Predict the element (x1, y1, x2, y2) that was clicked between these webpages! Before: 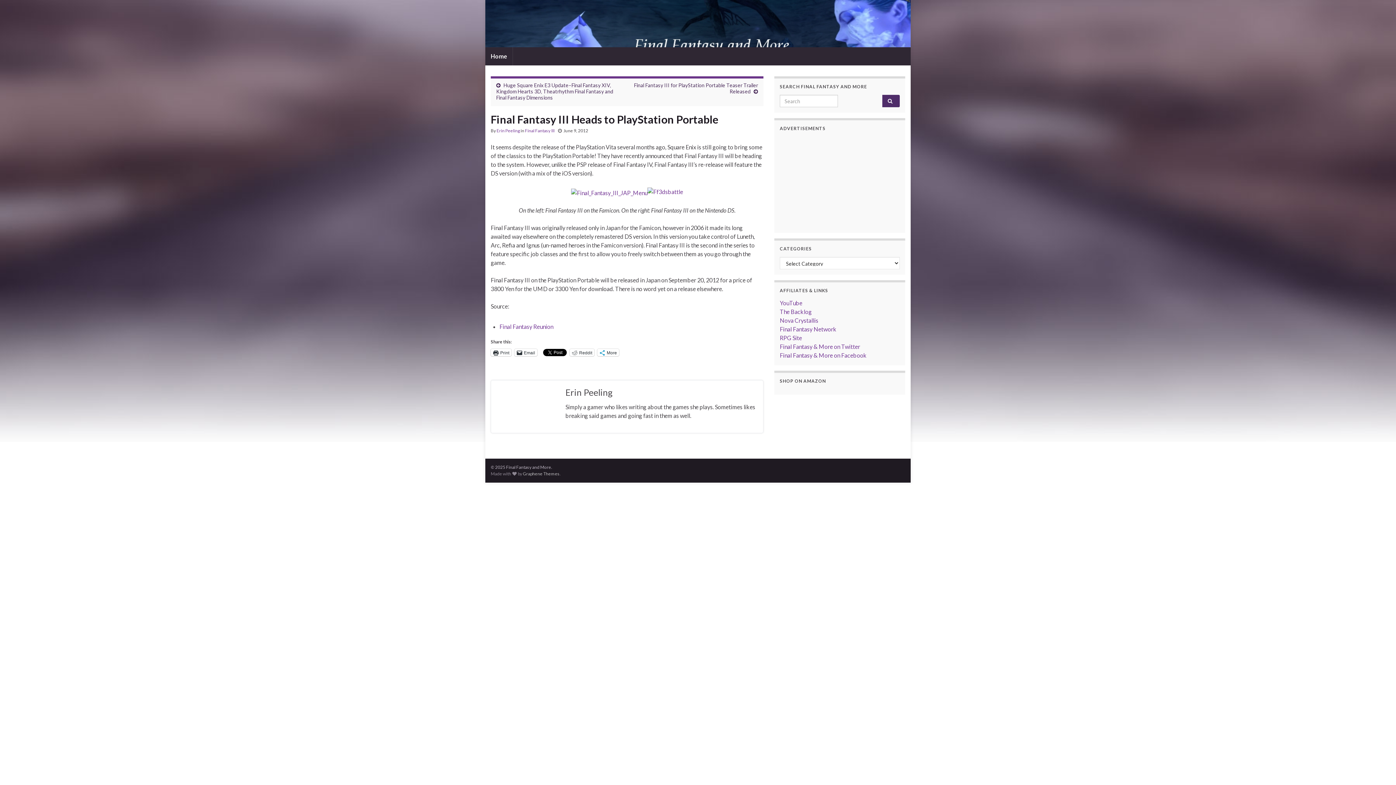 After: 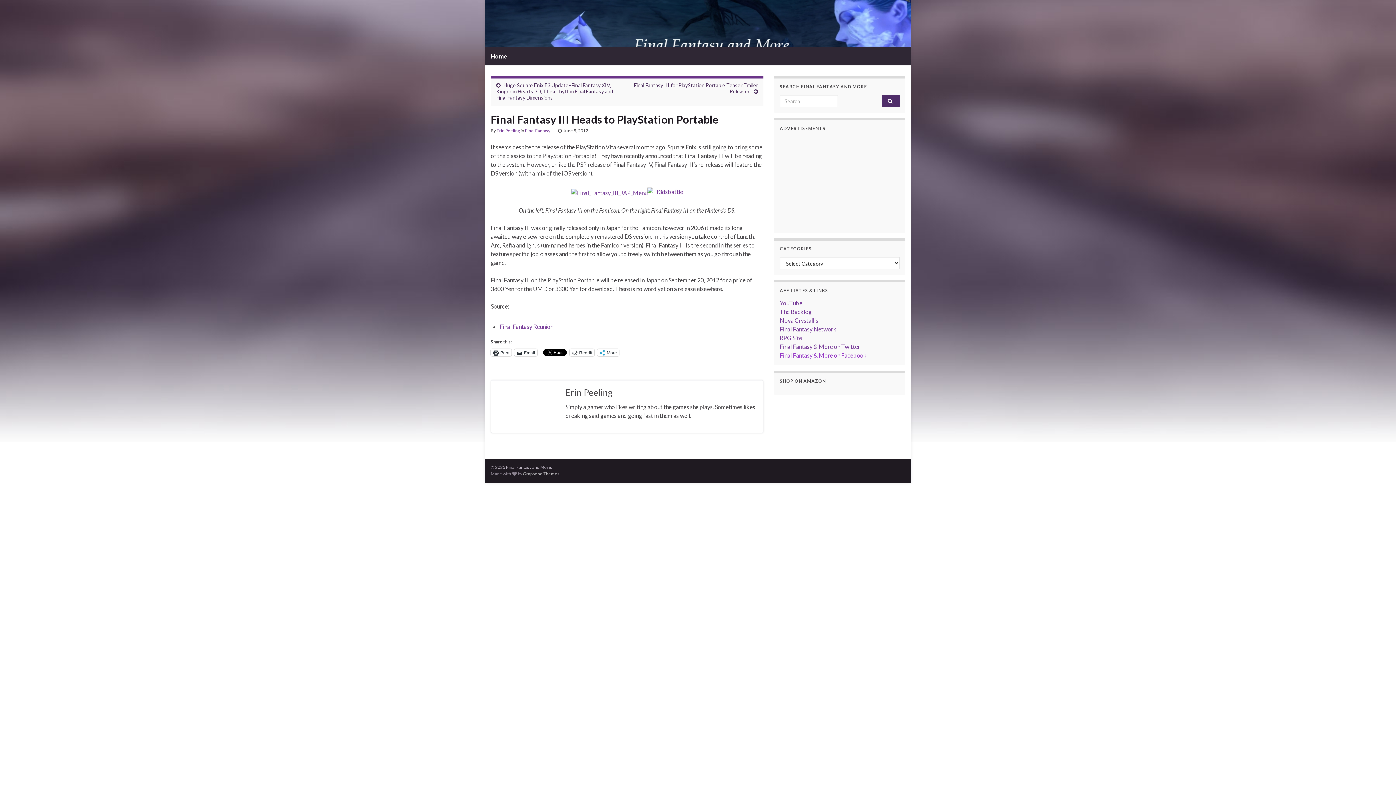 Action: bbox: (780, 352, 866, 358) label: Final Fantasy & More on Facebook